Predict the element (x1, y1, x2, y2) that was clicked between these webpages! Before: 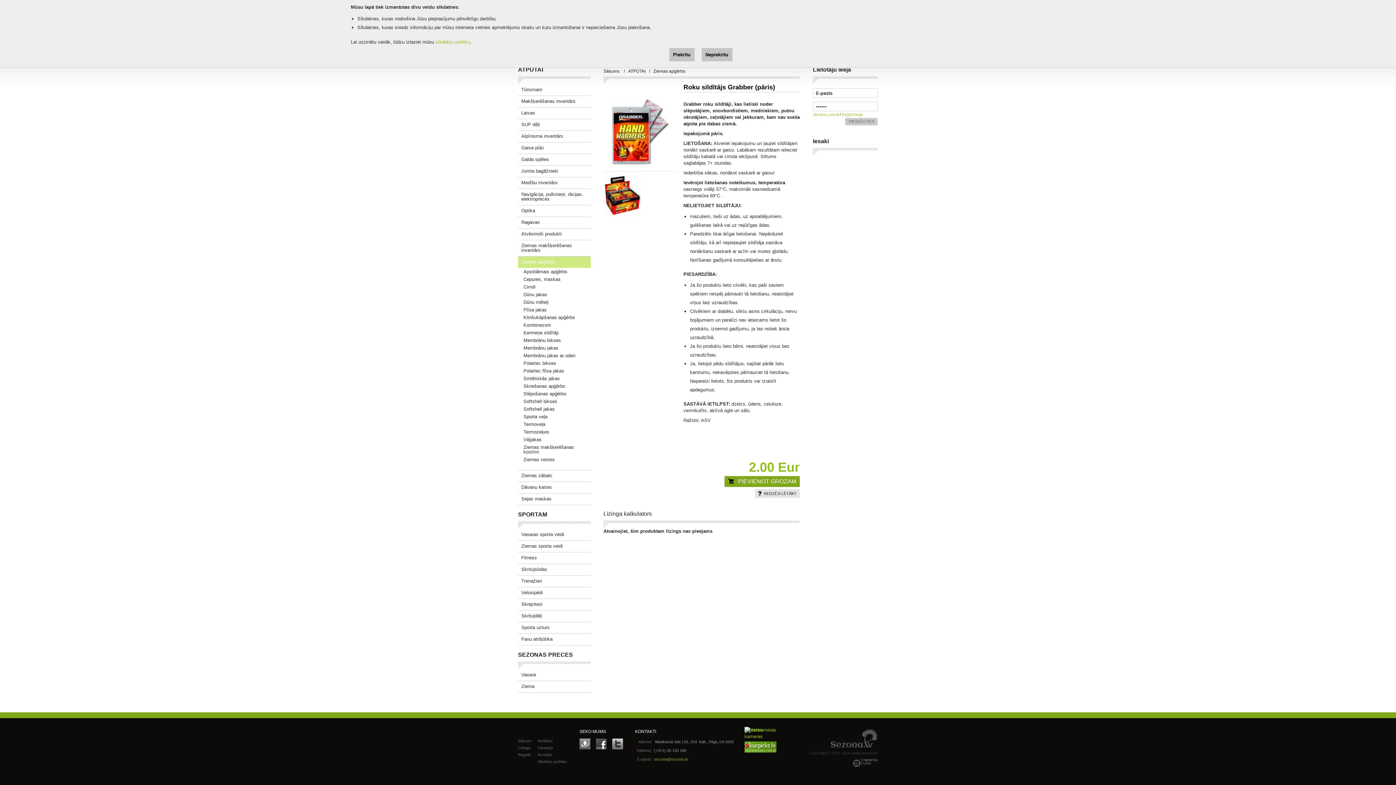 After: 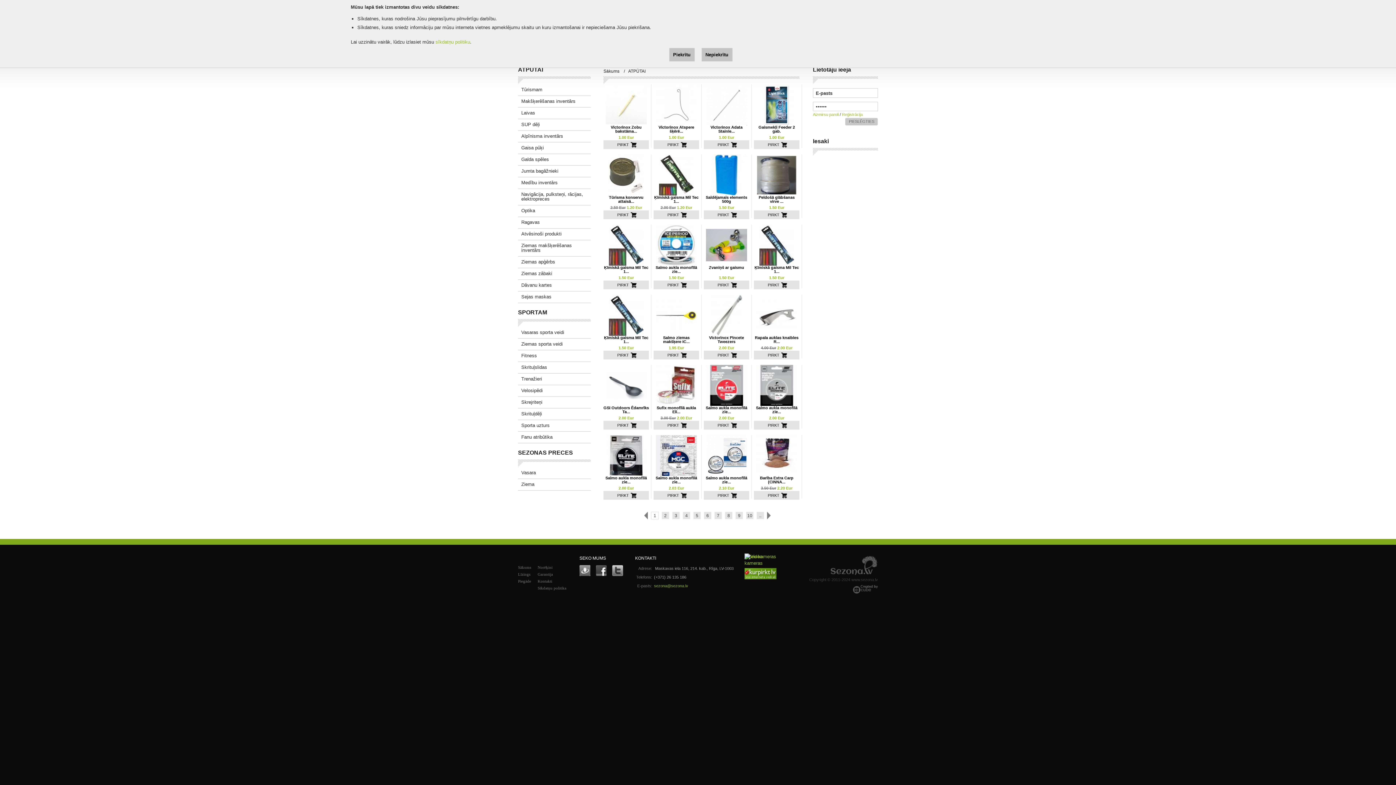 Action: label: ATPŪTAI bbox: (628, 68, 649, 73)